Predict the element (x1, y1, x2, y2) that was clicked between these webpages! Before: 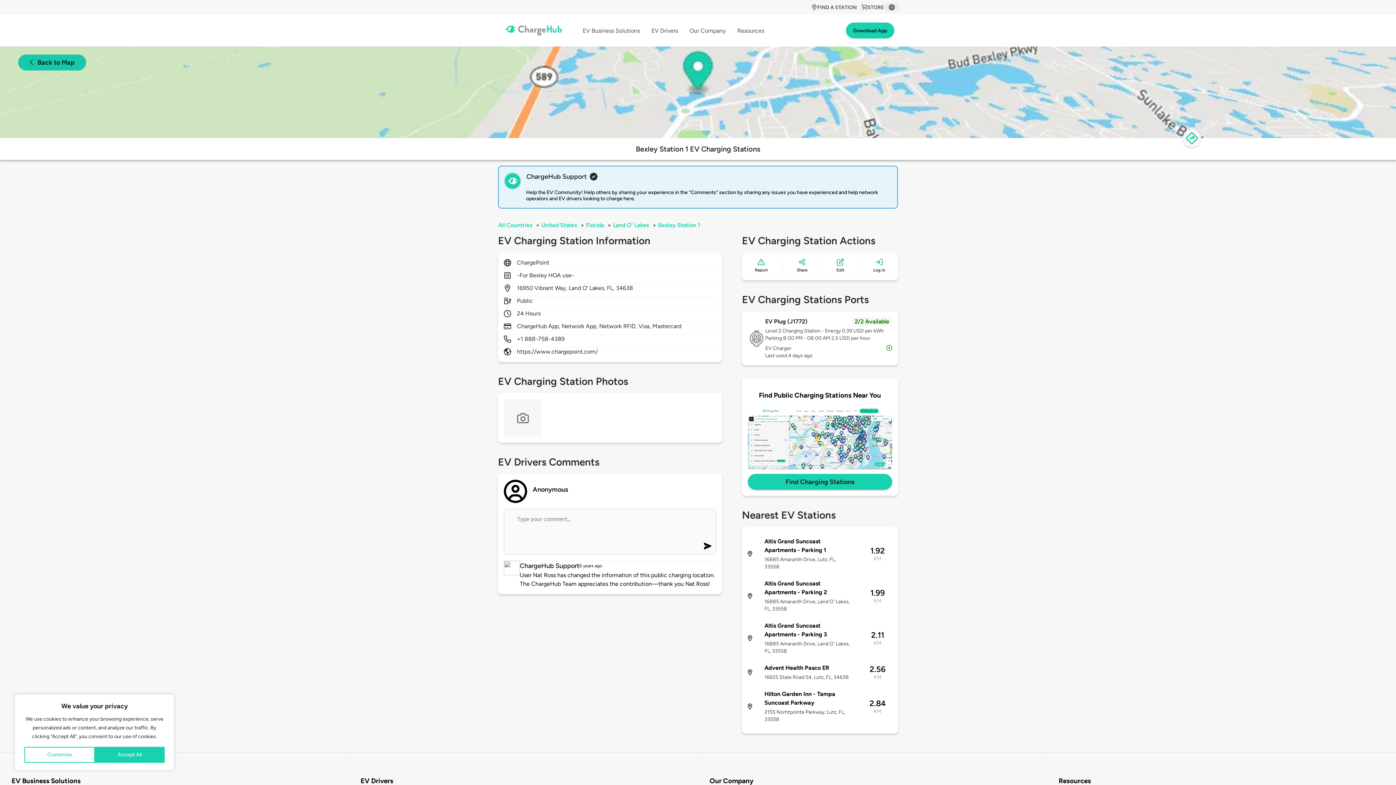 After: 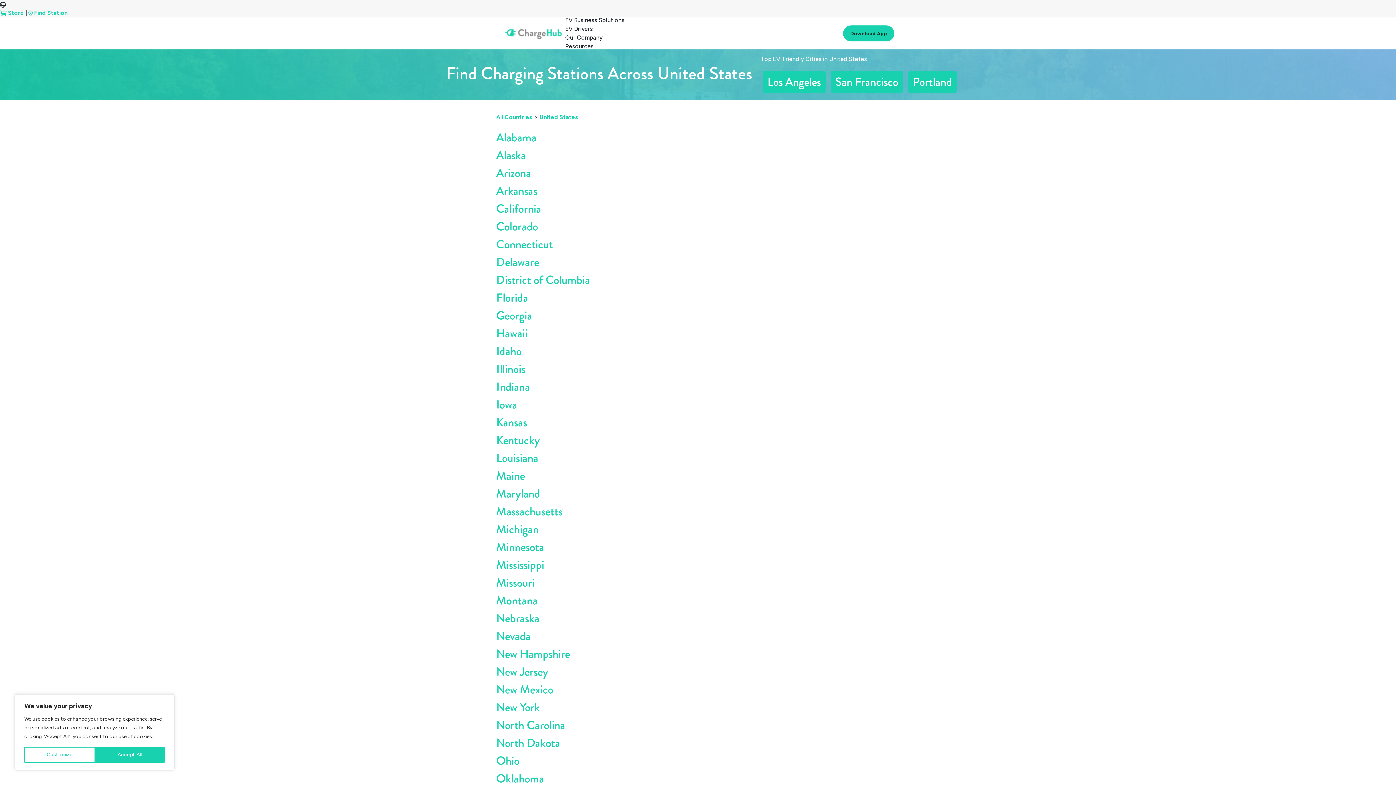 Action: bbox: (541, 221, 578, 228) label: United States